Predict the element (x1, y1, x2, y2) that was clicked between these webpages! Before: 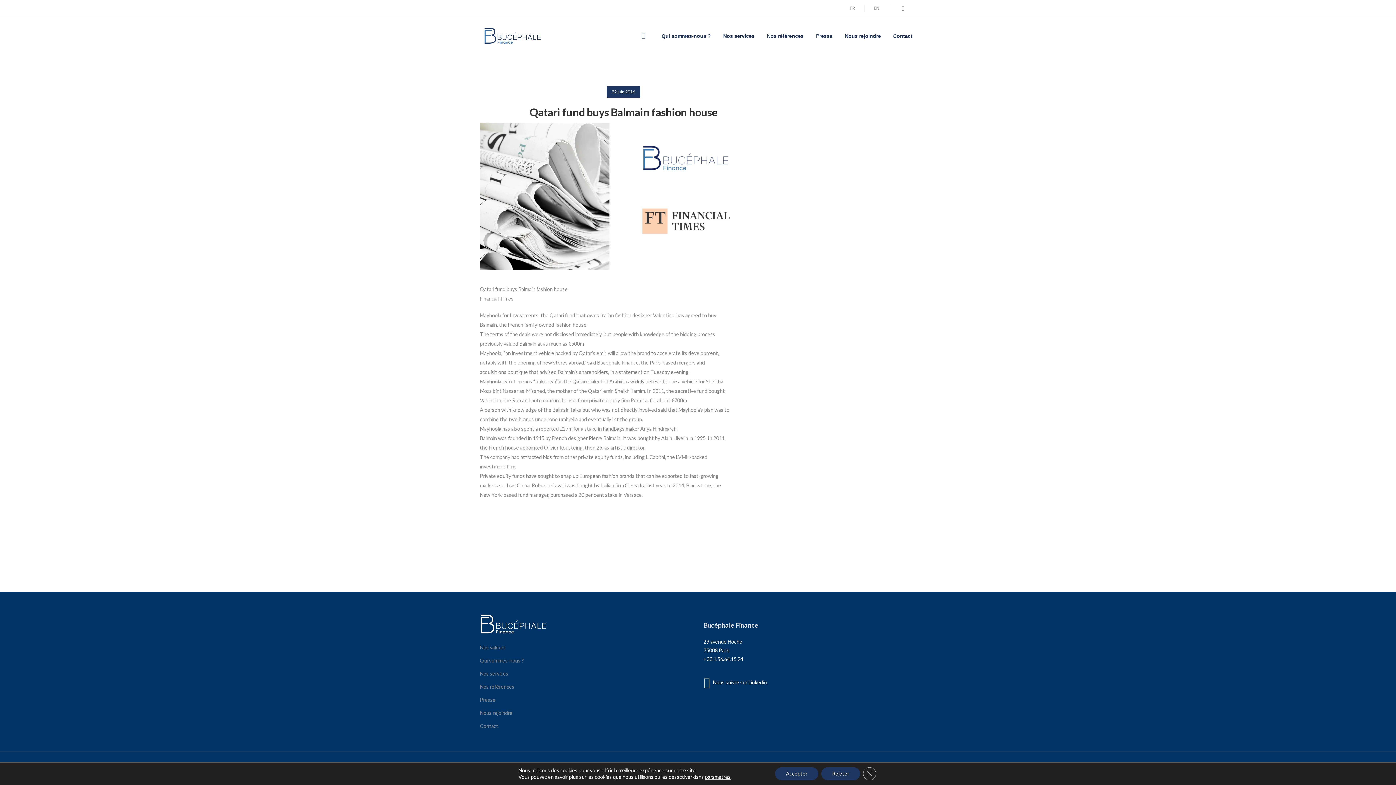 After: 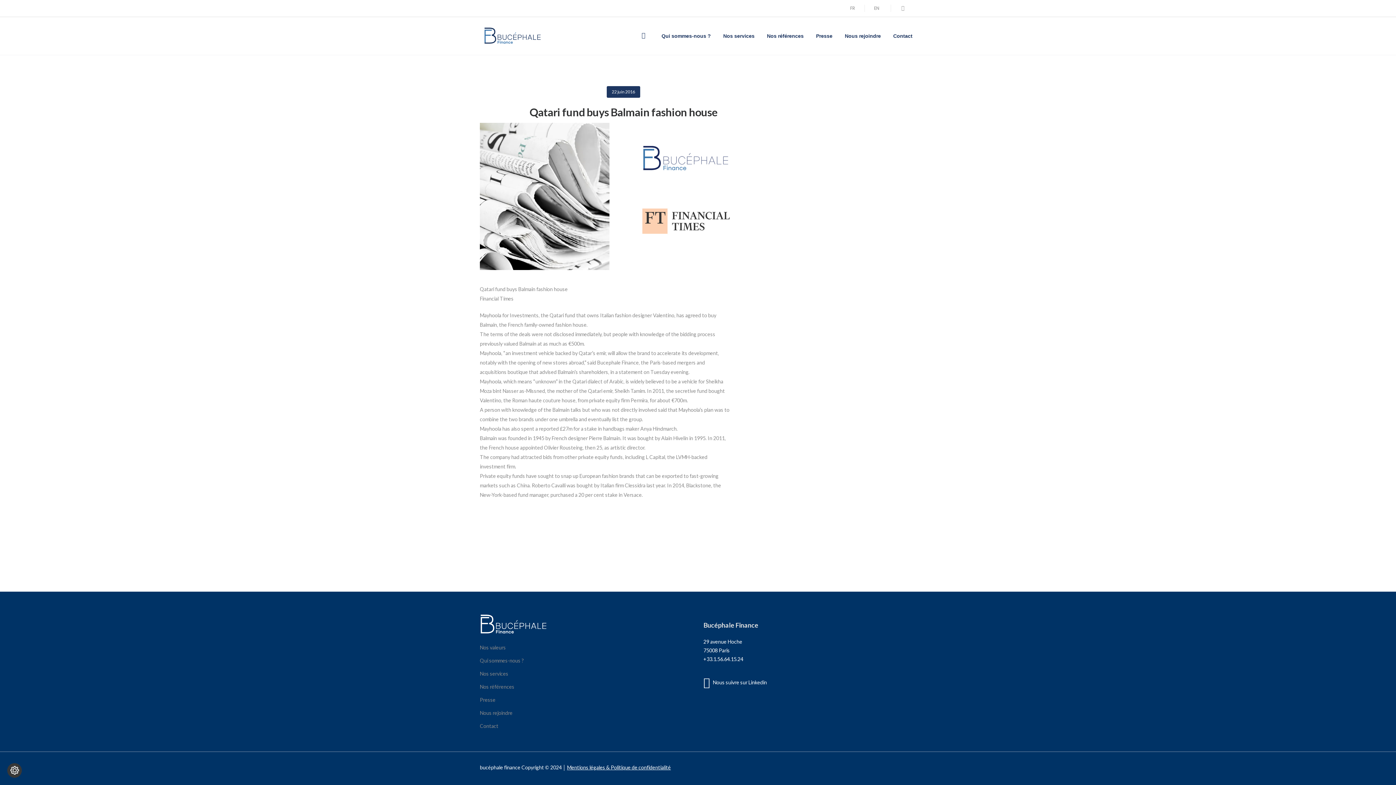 Action: label: Fermer la bannière des cookies GDPR bbox: (863, 767, 876, 780)